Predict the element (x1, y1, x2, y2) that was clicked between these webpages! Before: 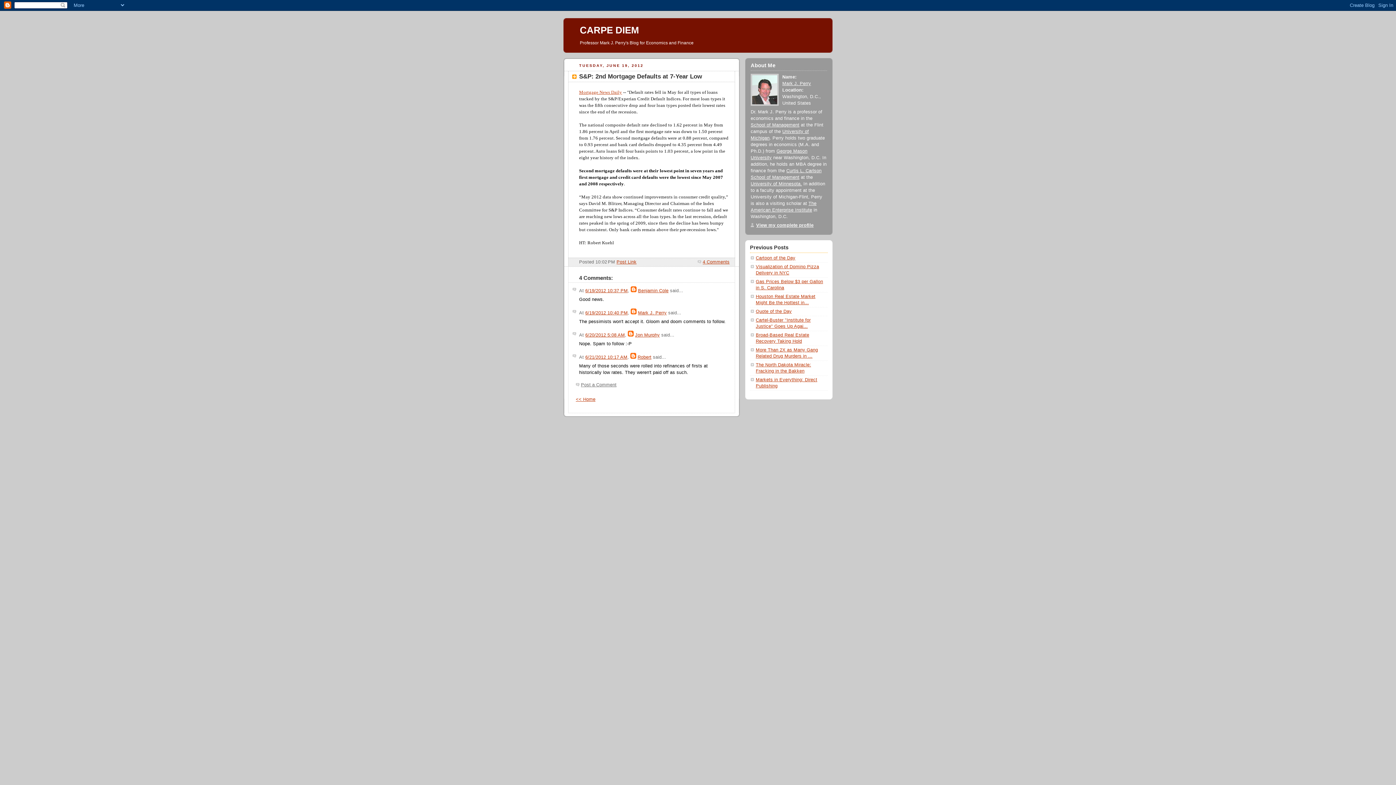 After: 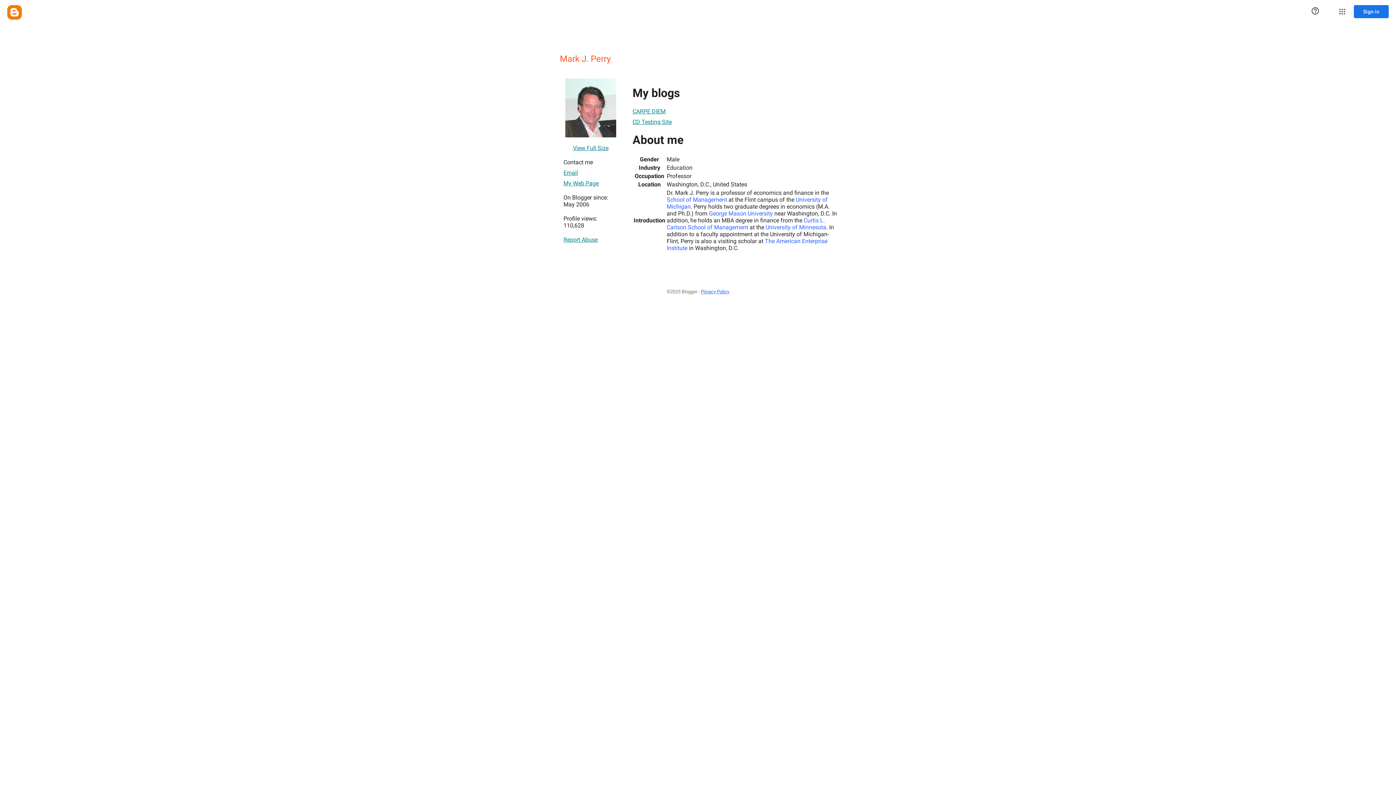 Action: label: View my complete profile bbox: (750, 223, 813, 228)